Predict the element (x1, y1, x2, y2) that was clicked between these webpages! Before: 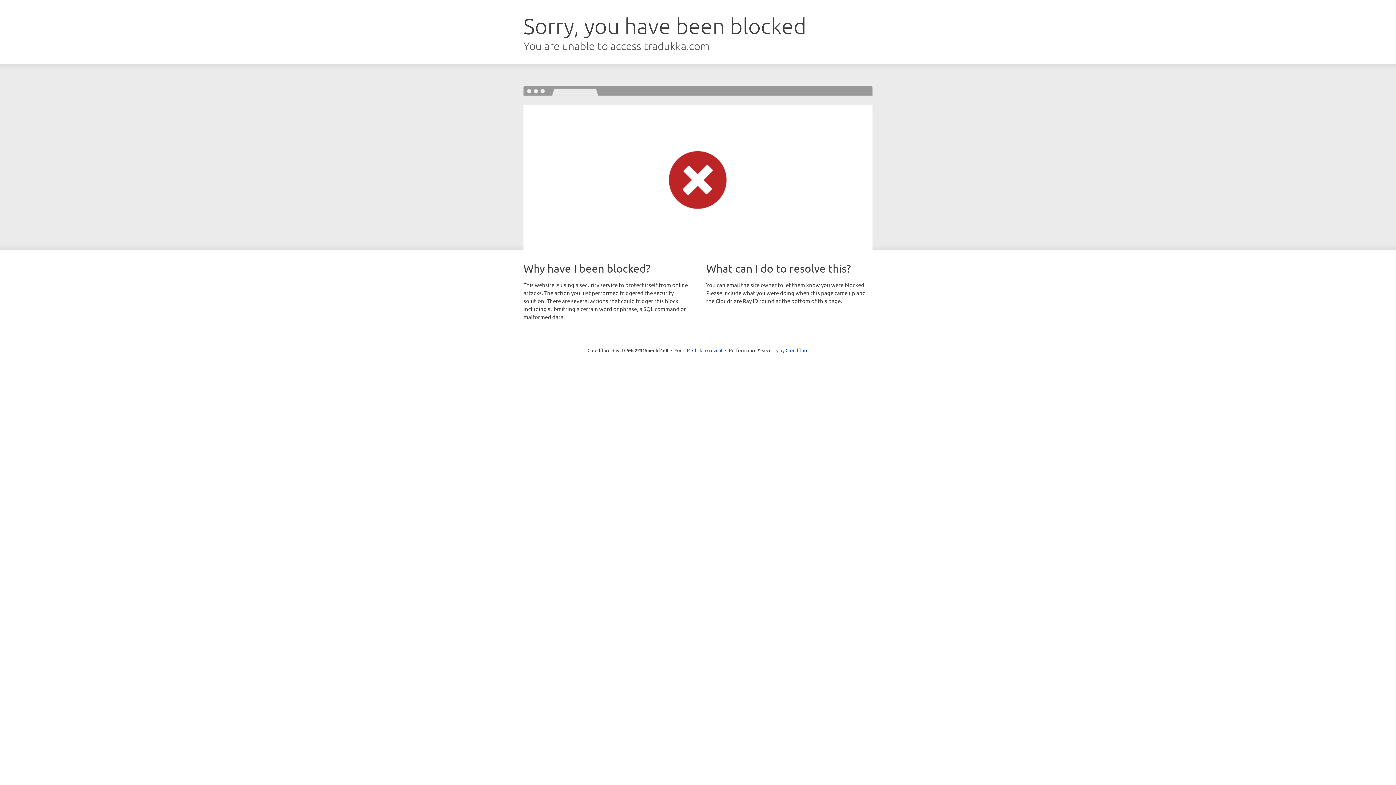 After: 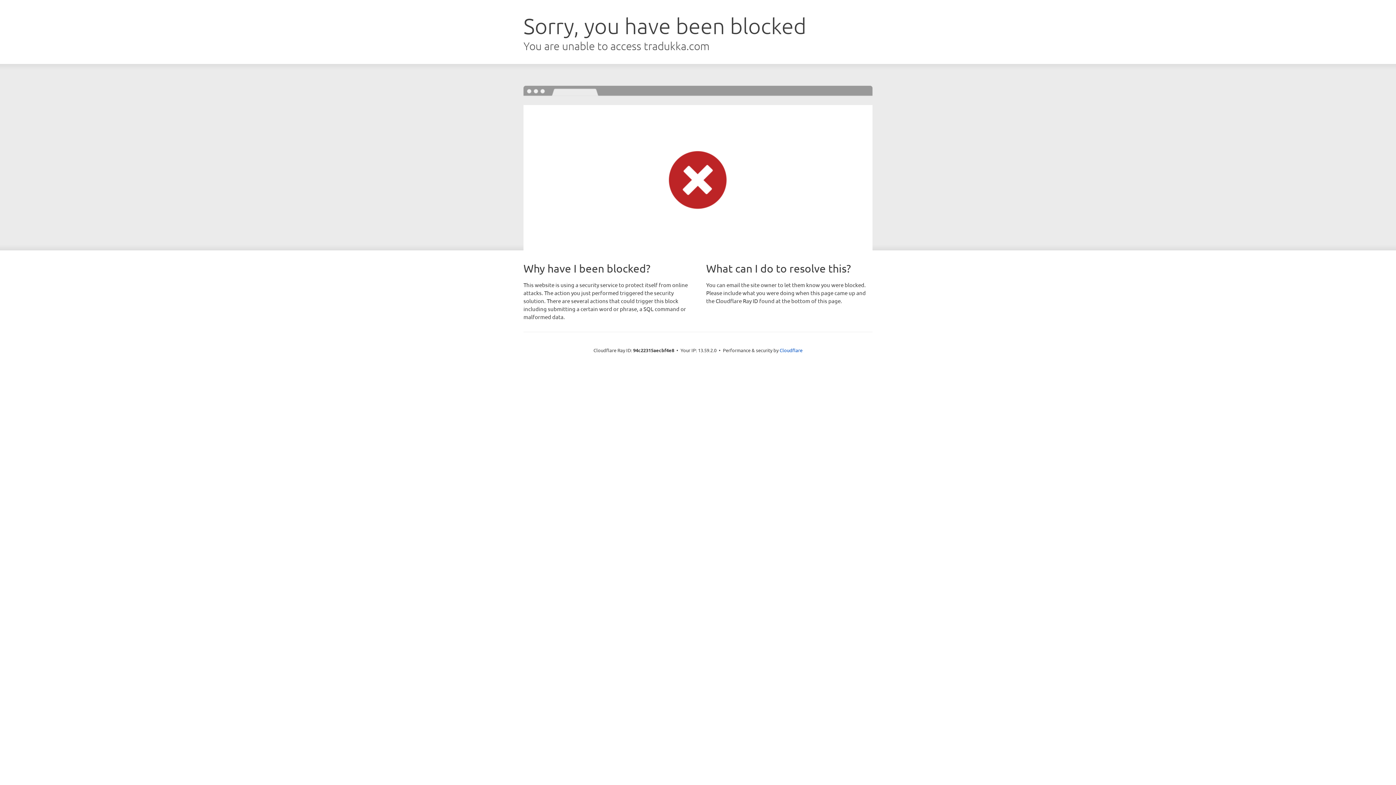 Action: label: Click to reveal bbox: (692, 346, 722, 353)